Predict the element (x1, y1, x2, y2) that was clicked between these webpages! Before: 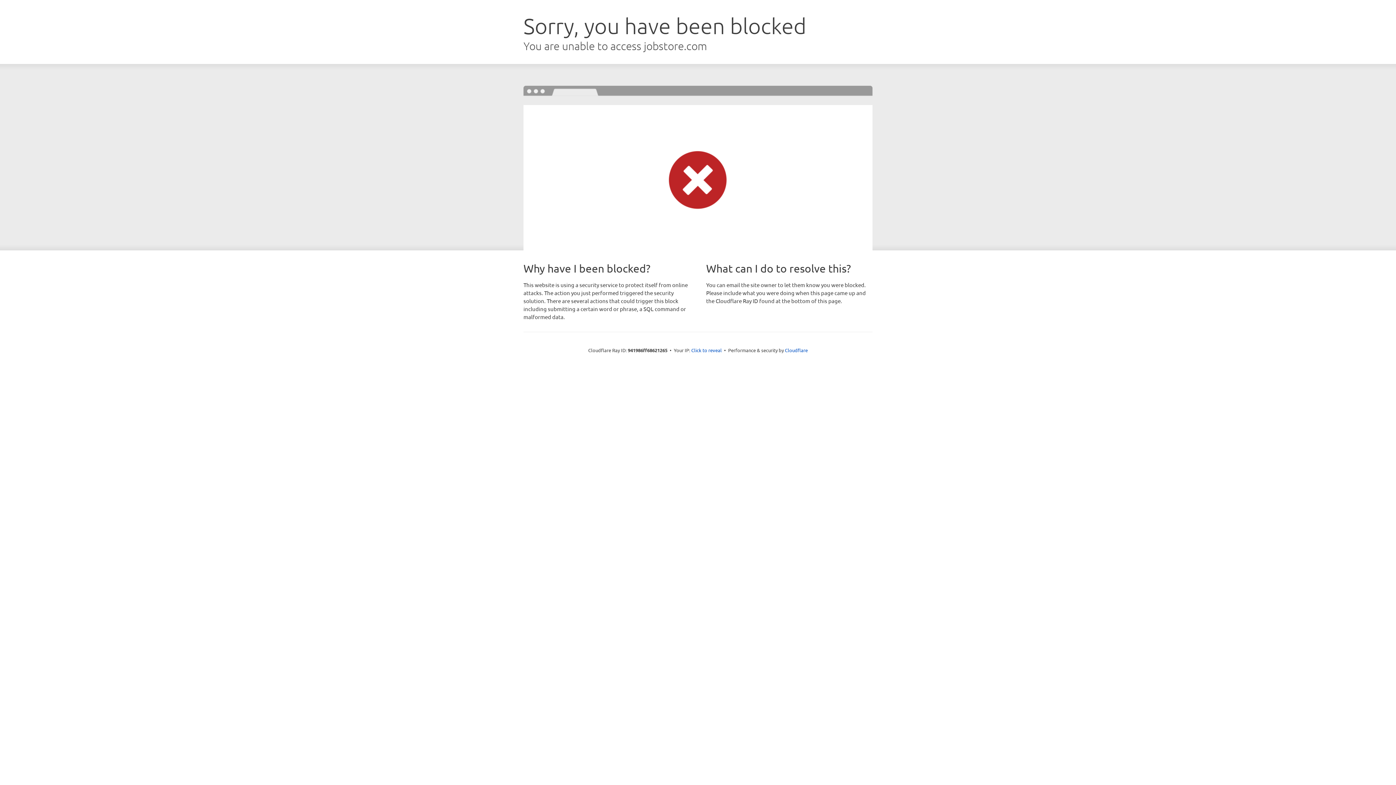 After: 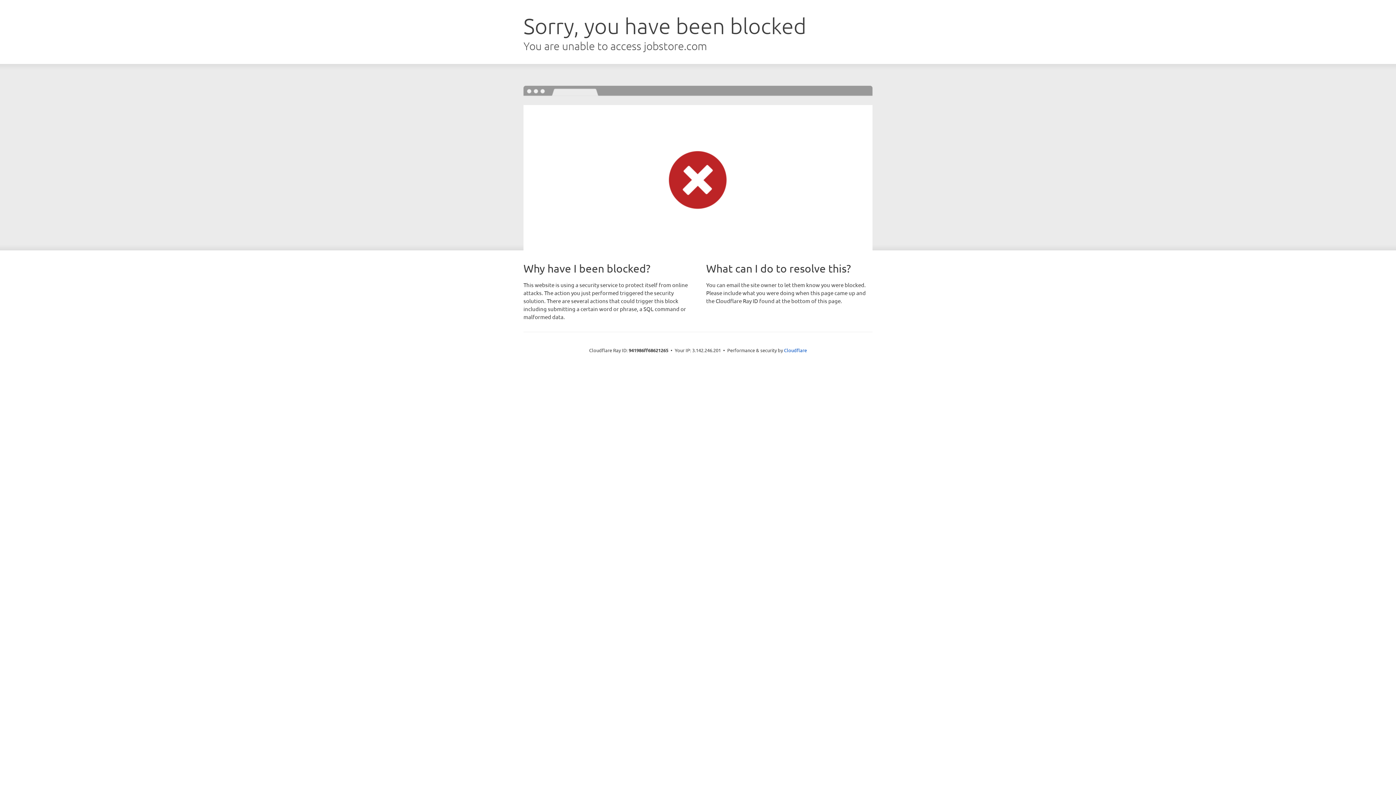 Action: bbox: (691, 346, 722, 353) label: Click to reveal